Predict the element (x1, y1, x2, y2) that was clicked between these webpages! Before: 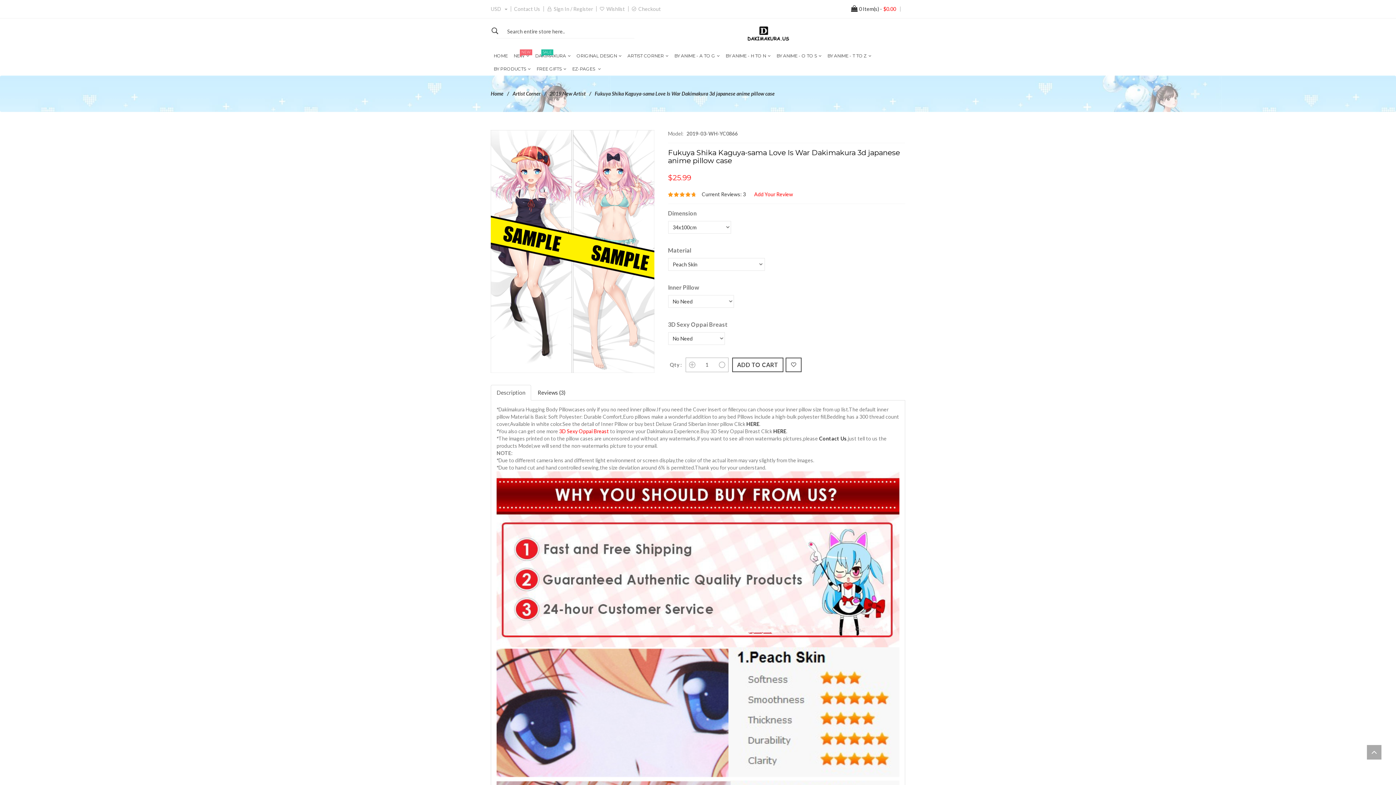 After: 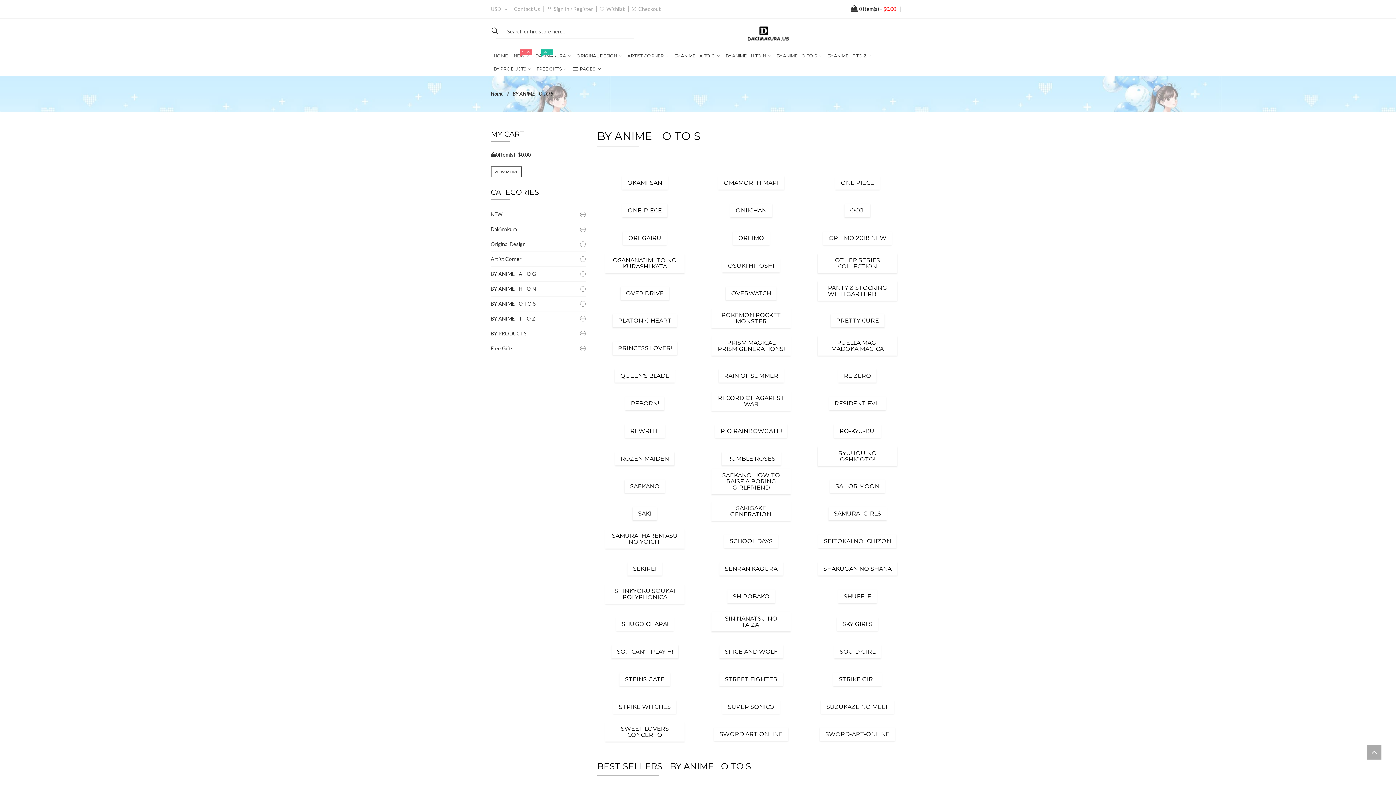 Action: bbox: (773, 49, 824, 62) label: BY ANIME - O TO S